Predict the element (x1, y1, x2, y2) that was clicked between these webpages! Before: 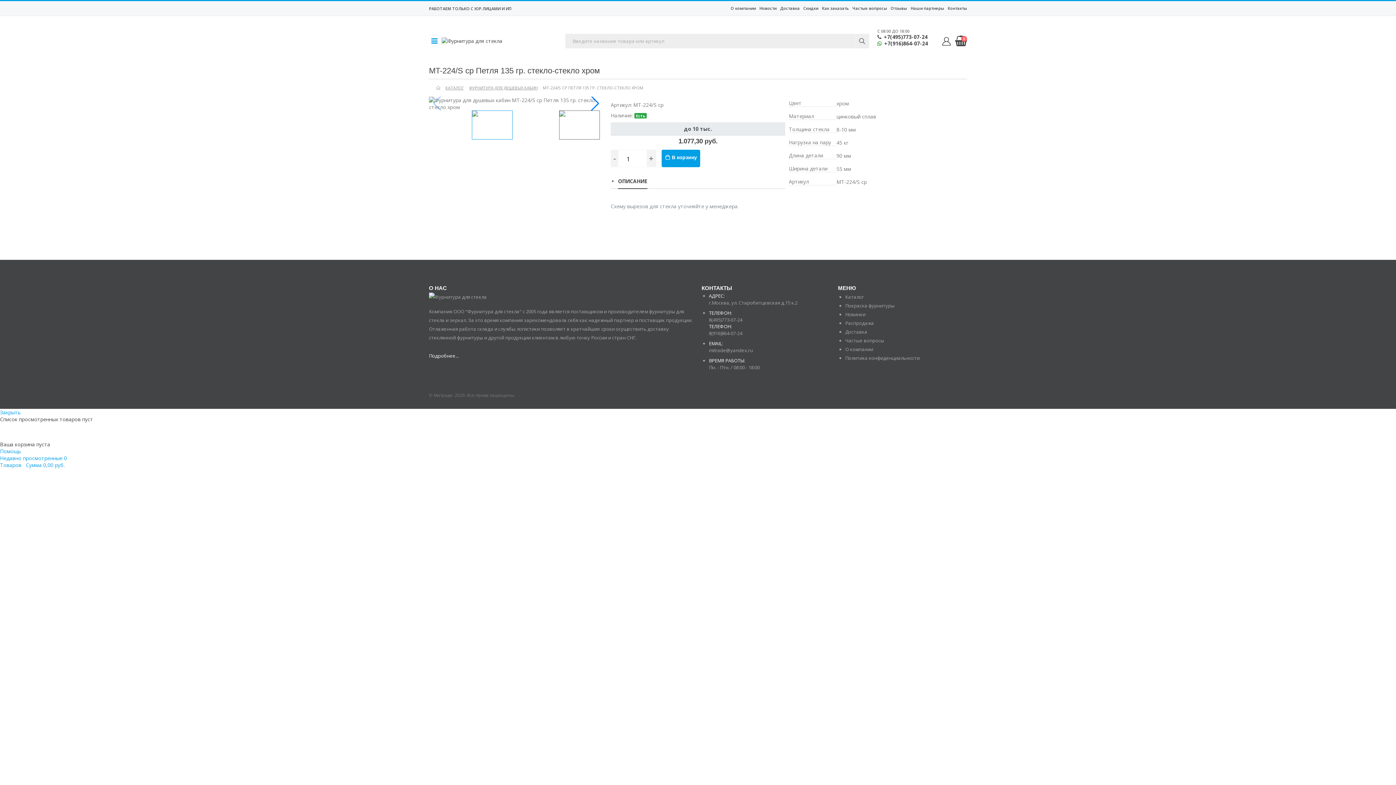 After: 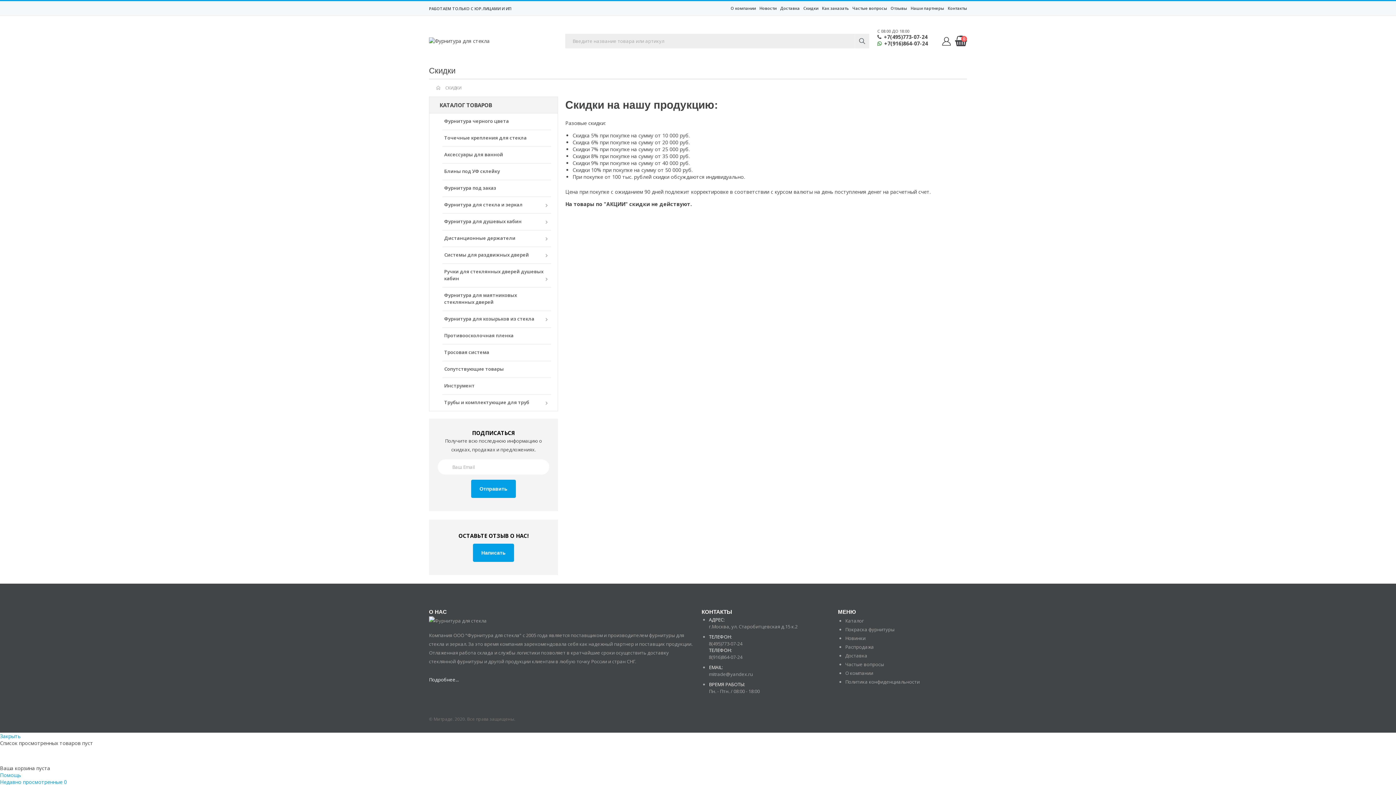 Action: bbox: (803, 5, 818, 11) label: Скидки